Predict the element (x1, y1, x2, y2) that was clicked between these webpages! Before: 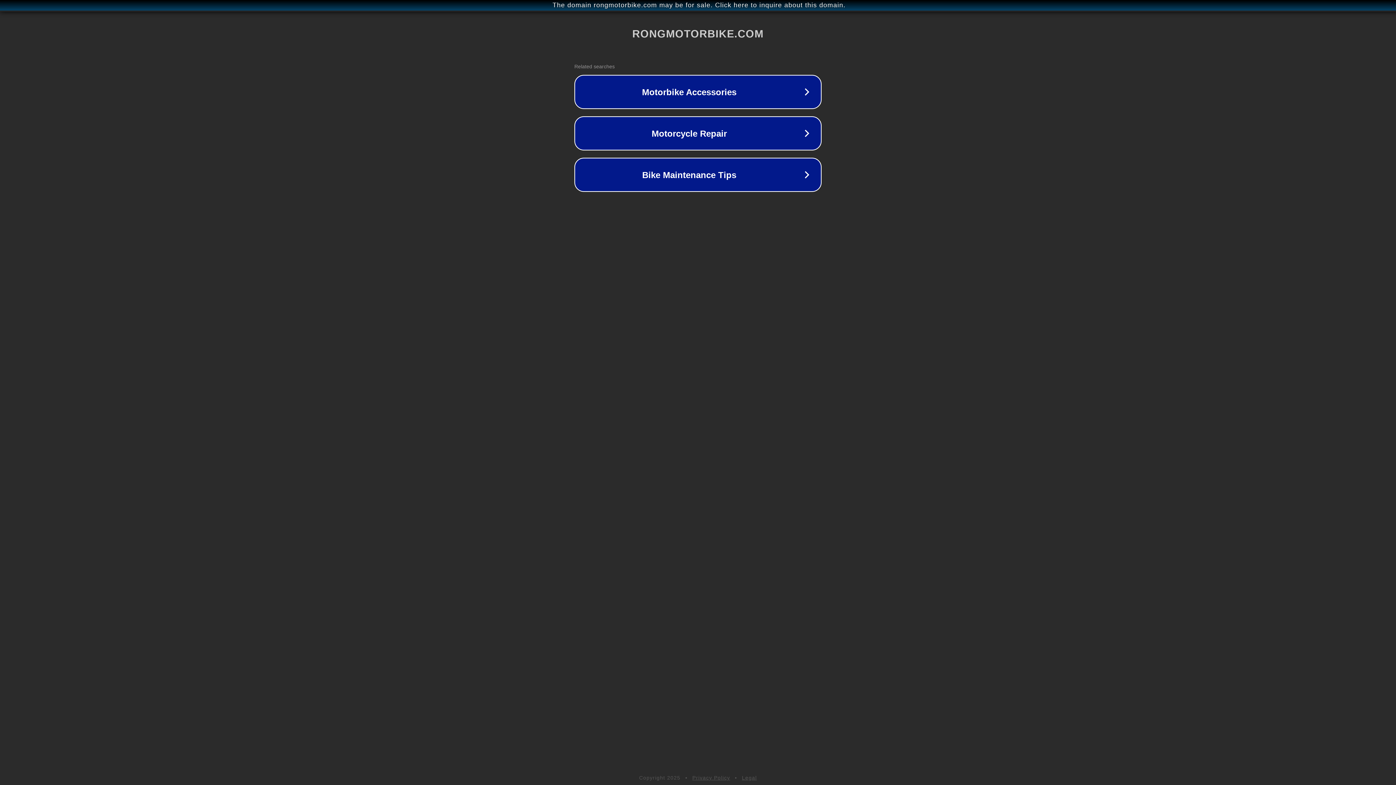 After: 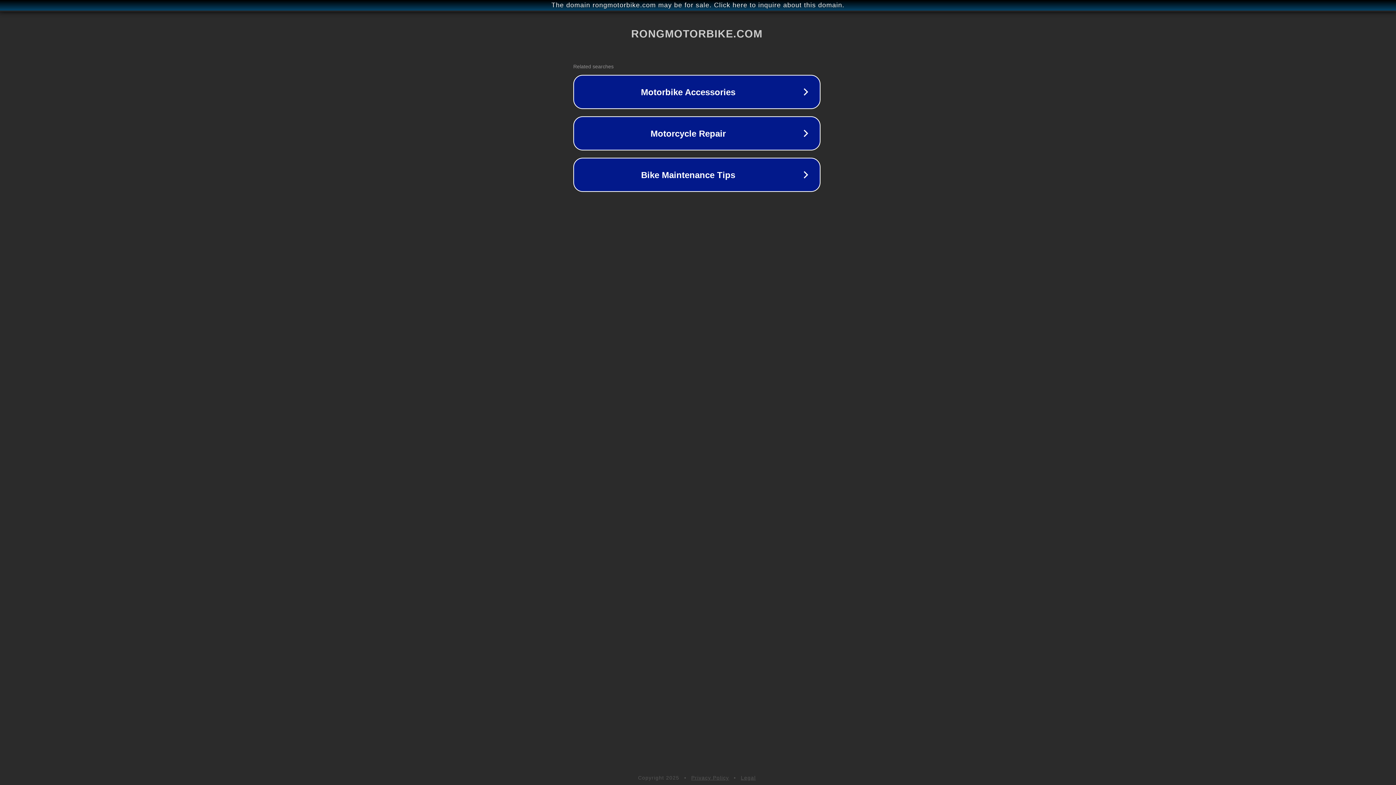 Action: label: The domain rongmotorbike.com may be for sale. Click here to inquire about this domain. bbox: (1, 1, 1397, 9)